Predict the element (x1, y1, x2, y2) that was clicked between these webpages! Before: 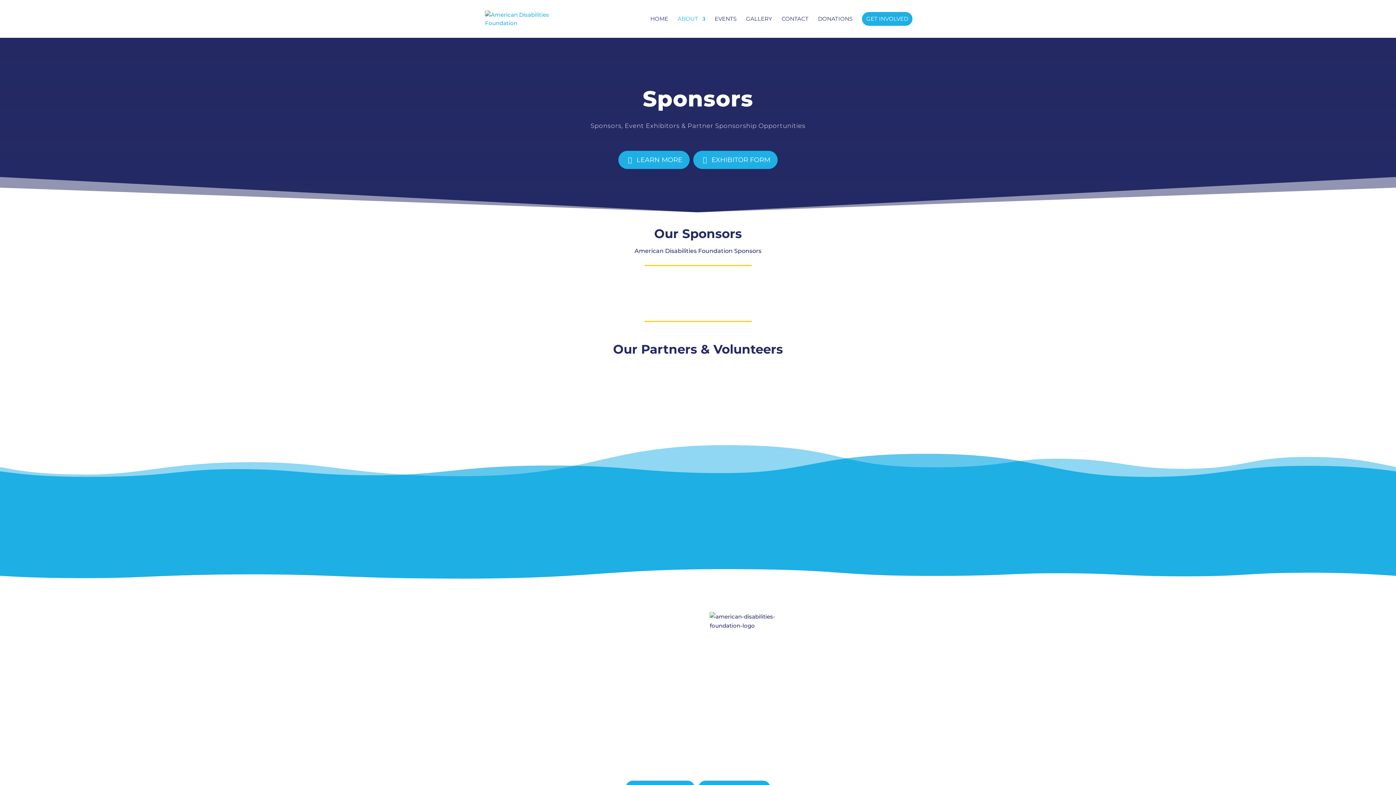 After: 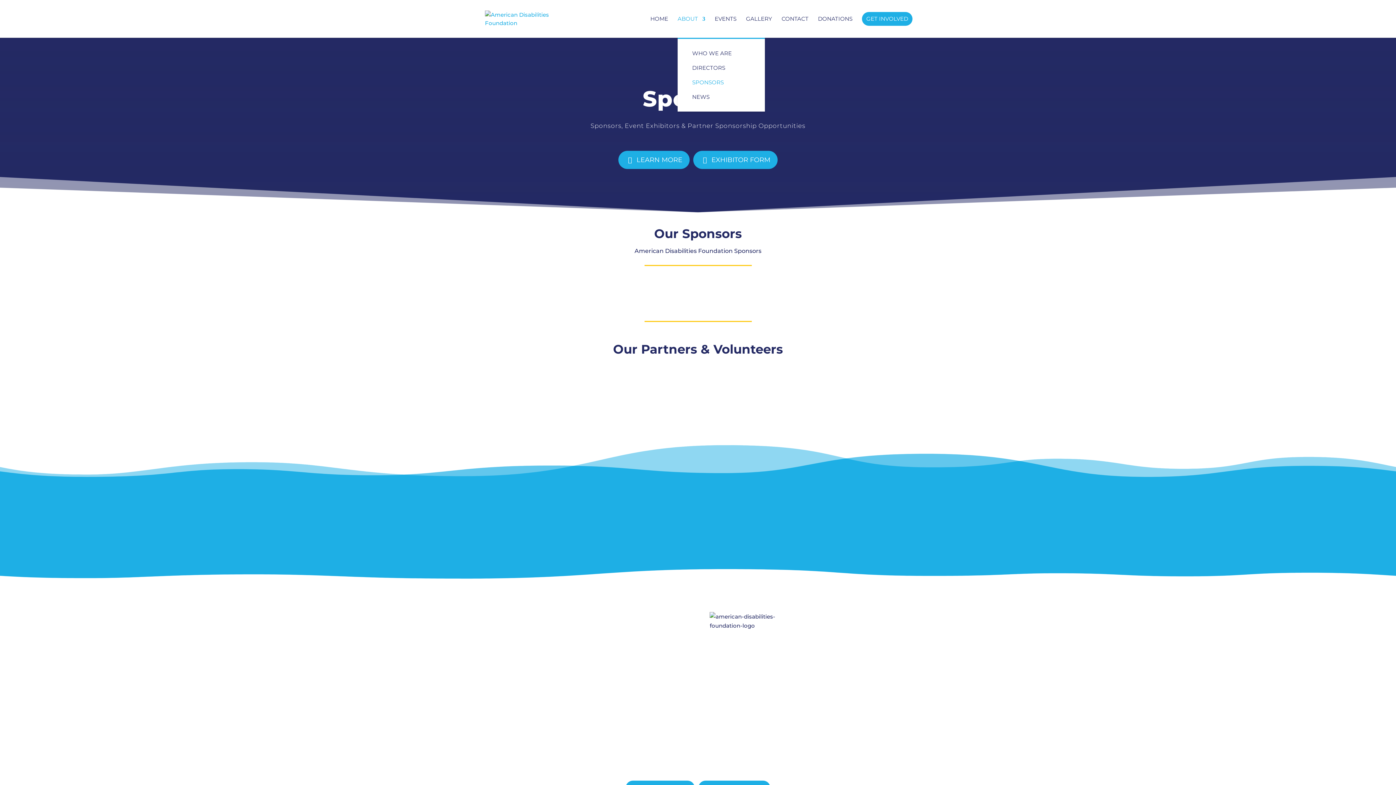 Action: bbox: (677, 16, 705, 37) label: ABOUT